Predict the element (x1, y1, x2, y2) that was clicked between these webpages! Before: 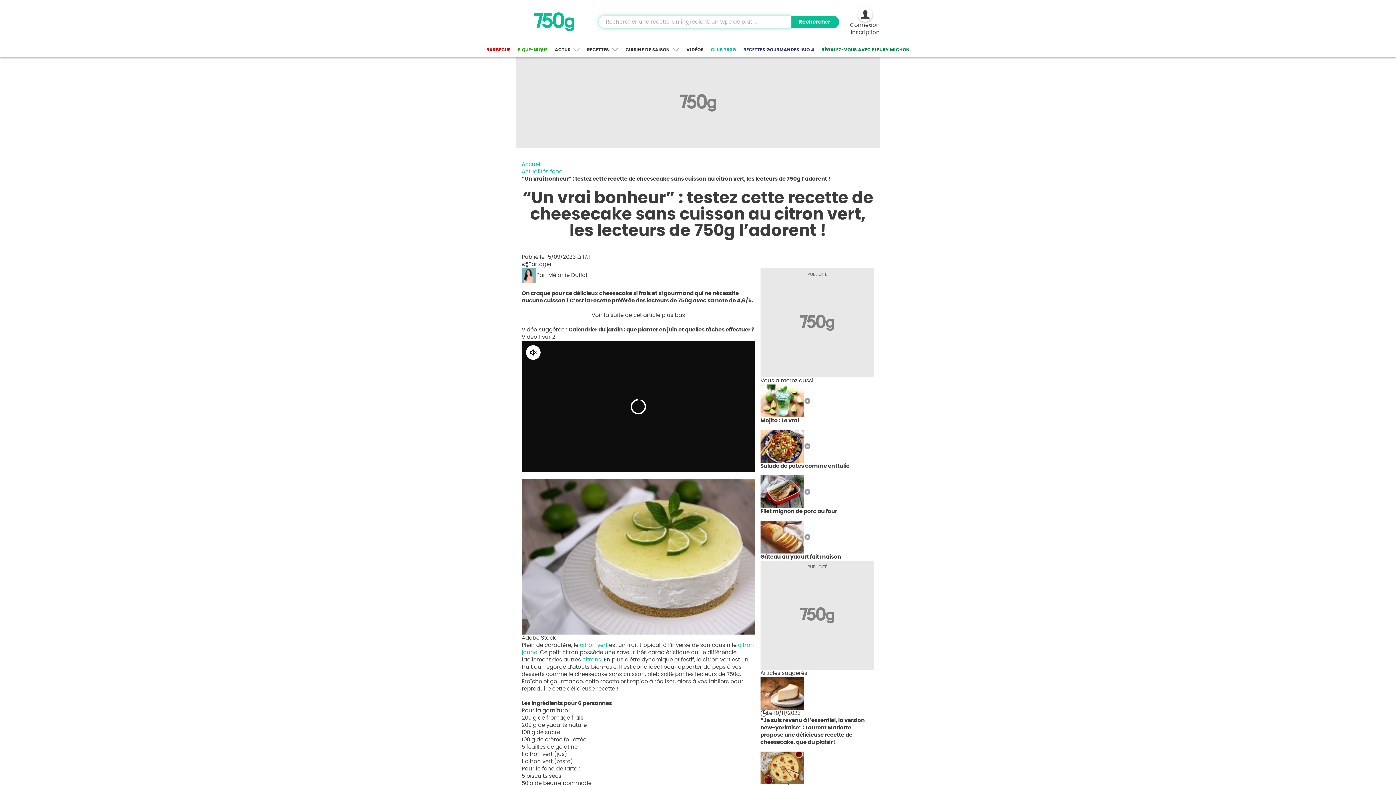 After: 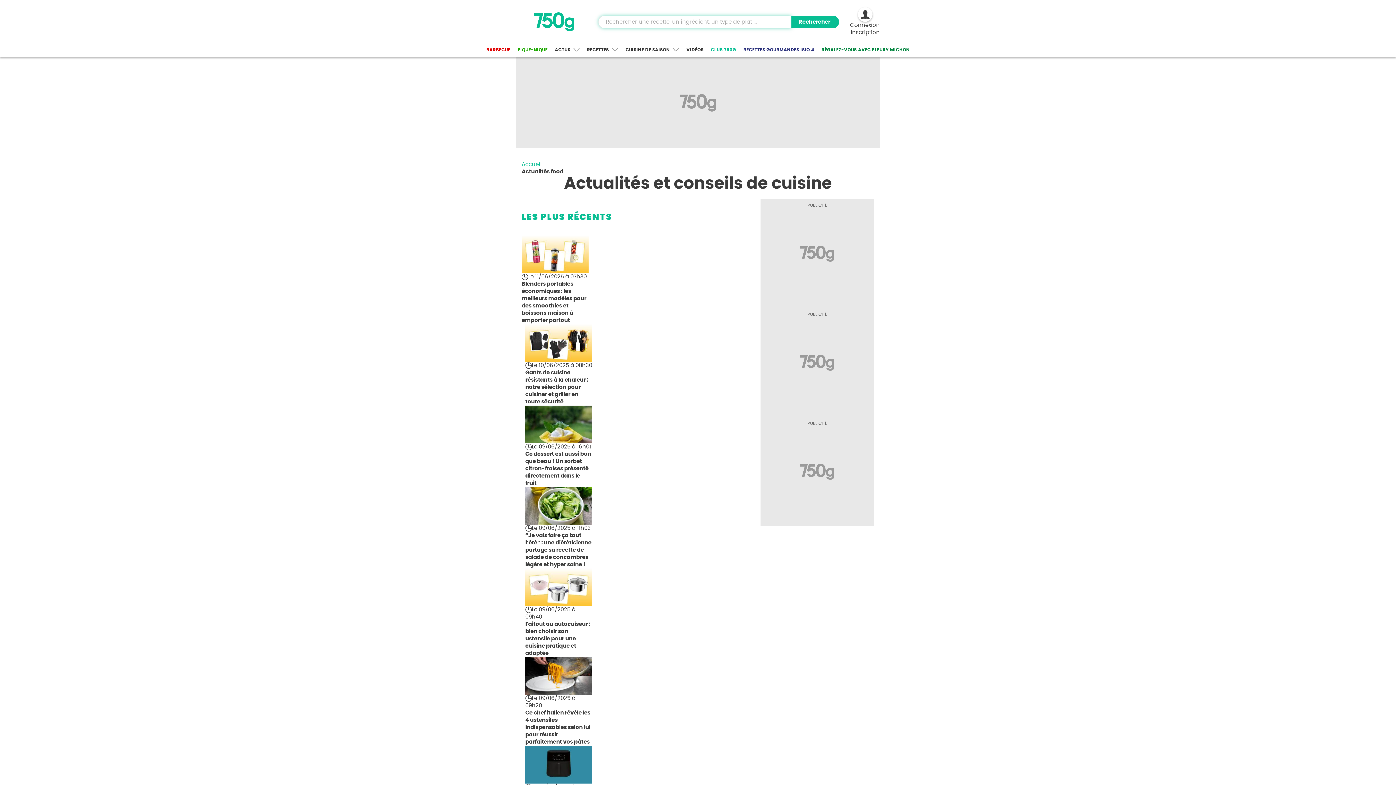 Action: label: ACTUS bbox: (551, 42, 583, 56)